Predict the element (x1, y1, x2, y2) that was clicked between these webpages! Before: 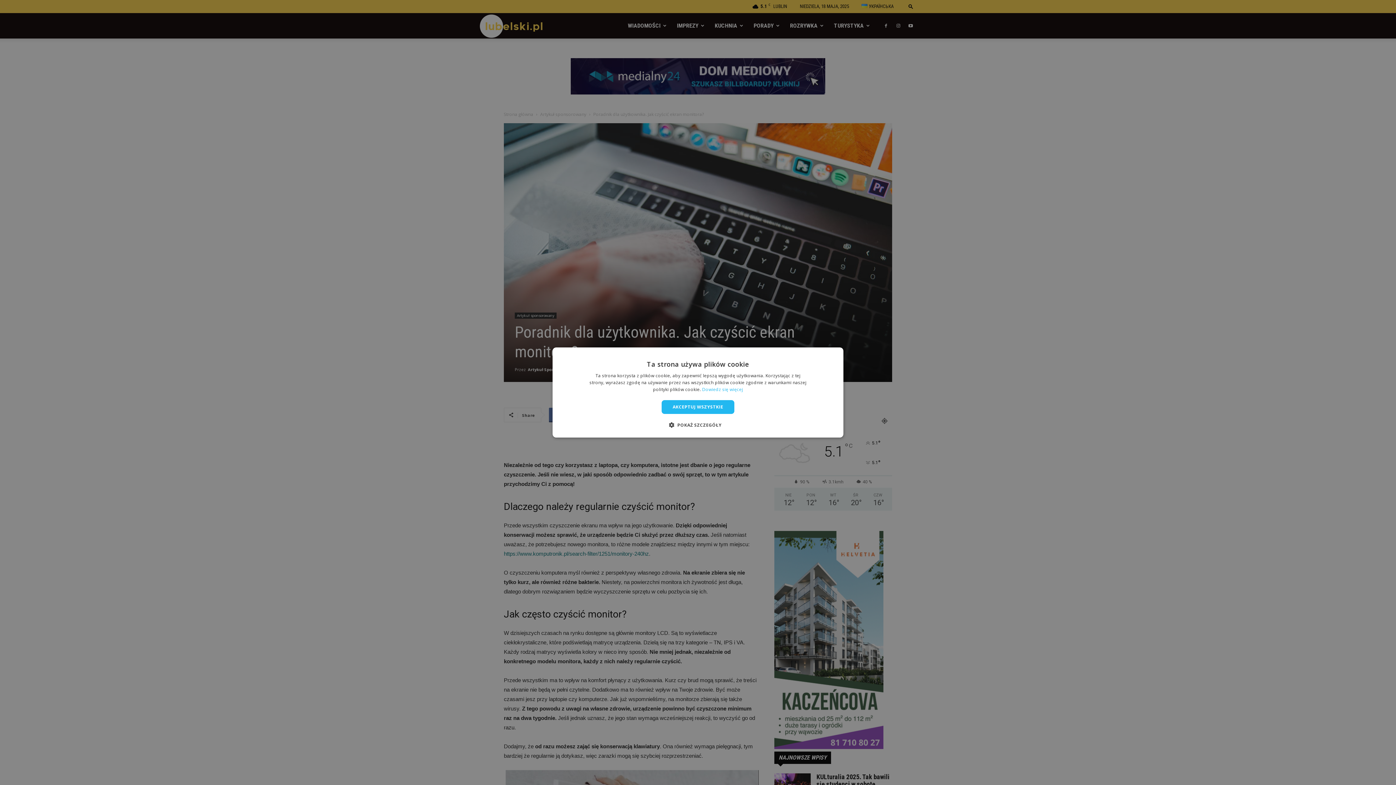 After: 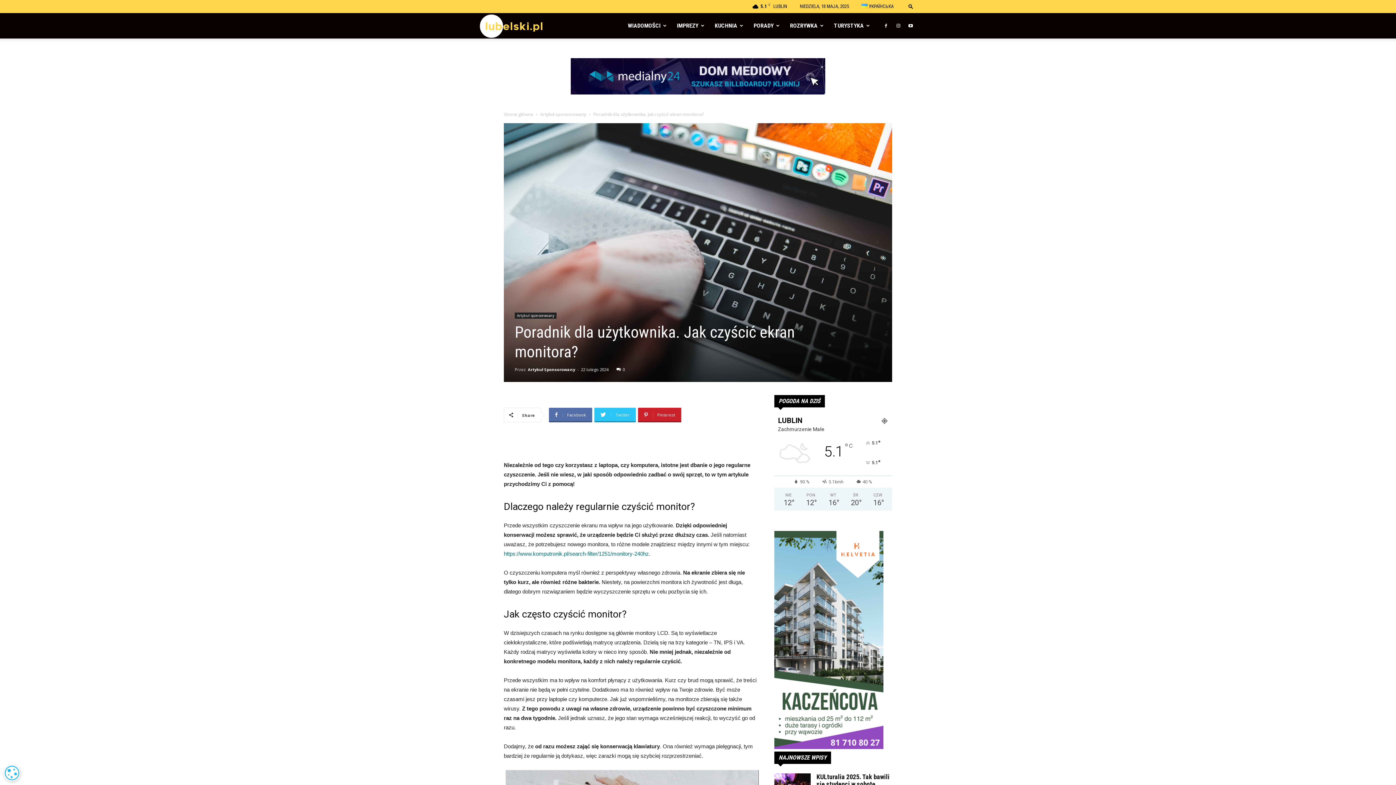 Action: bbox: (661, 400, 734, 414) label: AKCEPTUJ WSZYSTKIE